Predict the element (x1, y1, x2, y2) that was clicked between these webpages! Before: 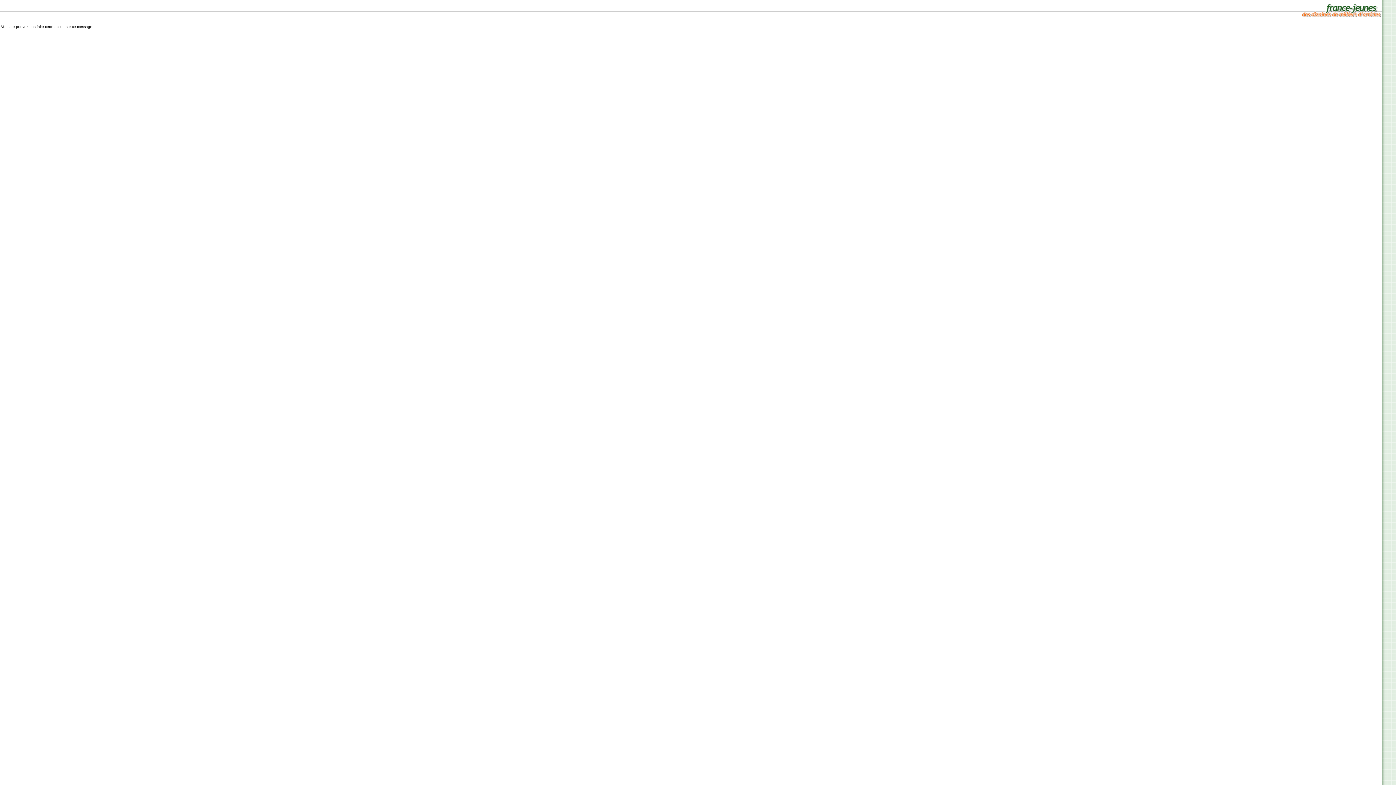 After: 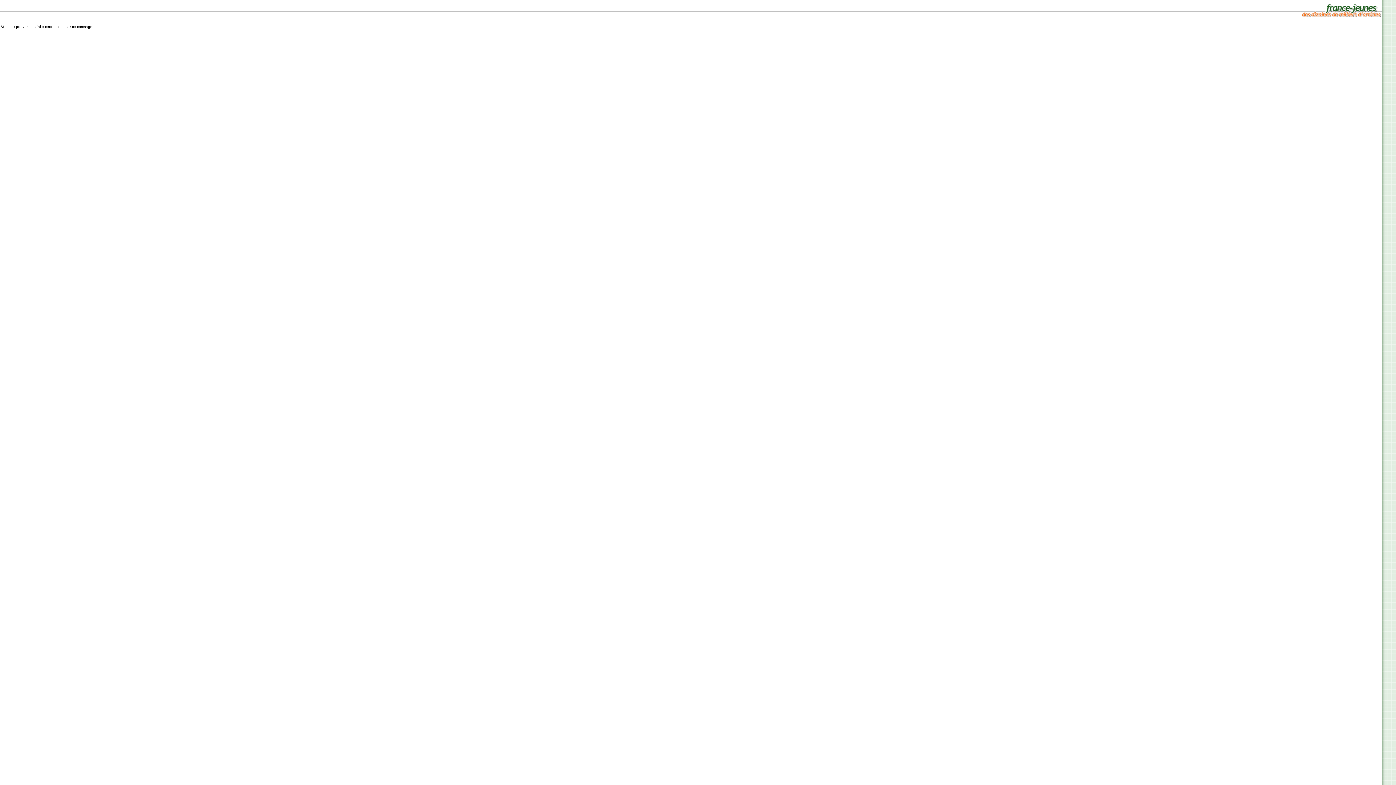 Action: bbox: (1301, 14, 1382, 18)